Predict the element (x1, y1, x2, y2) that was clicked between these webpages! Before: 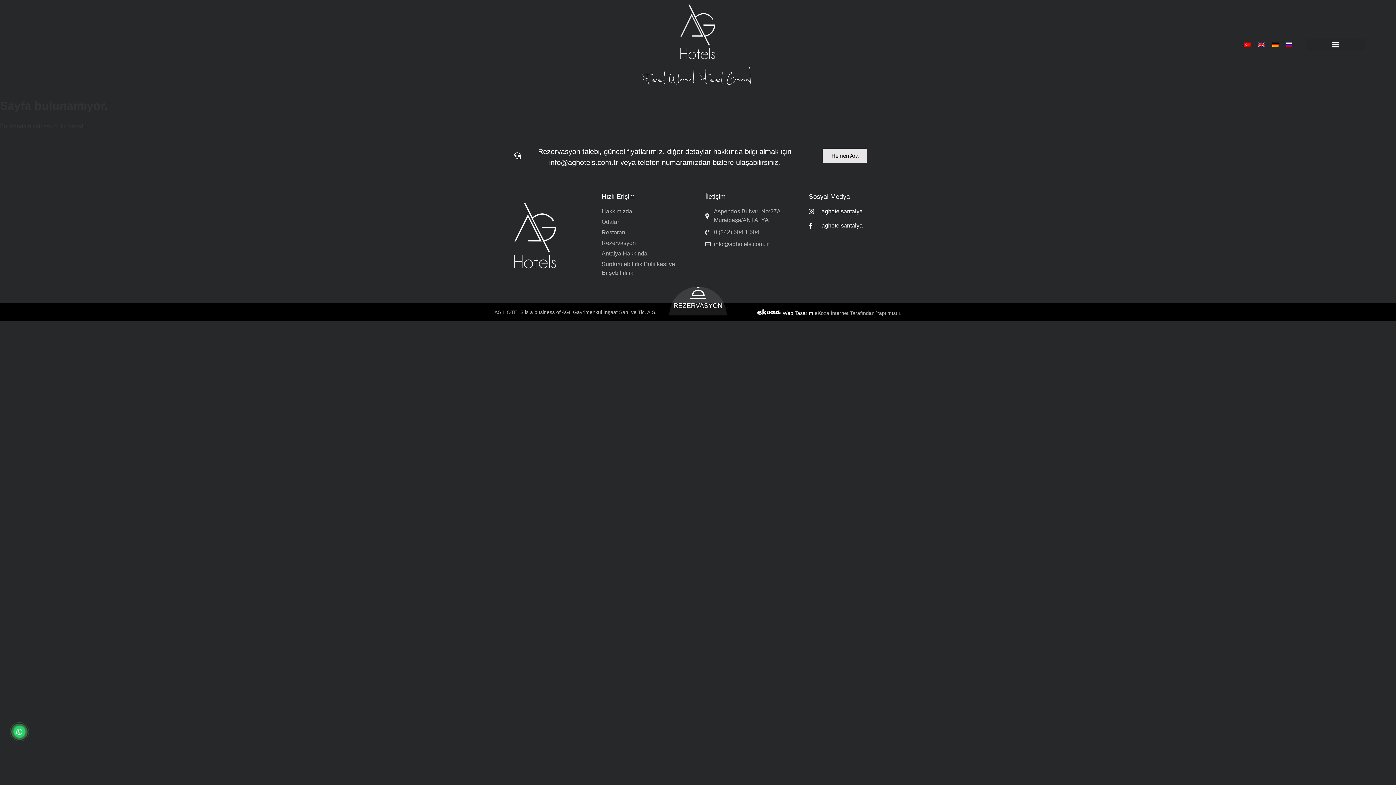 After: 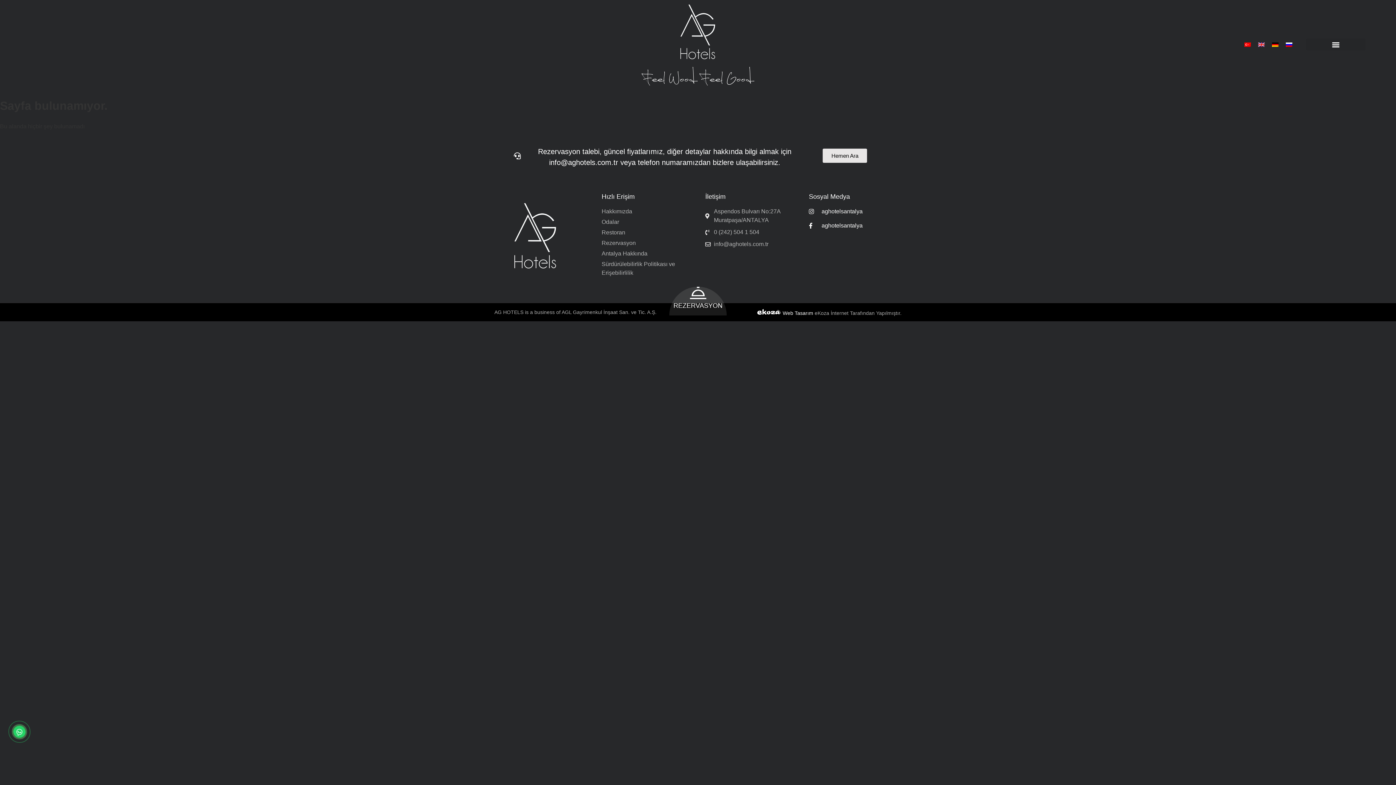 Action: bbox: (705, 240, 794, 248) label: info@aghotels.com.tr